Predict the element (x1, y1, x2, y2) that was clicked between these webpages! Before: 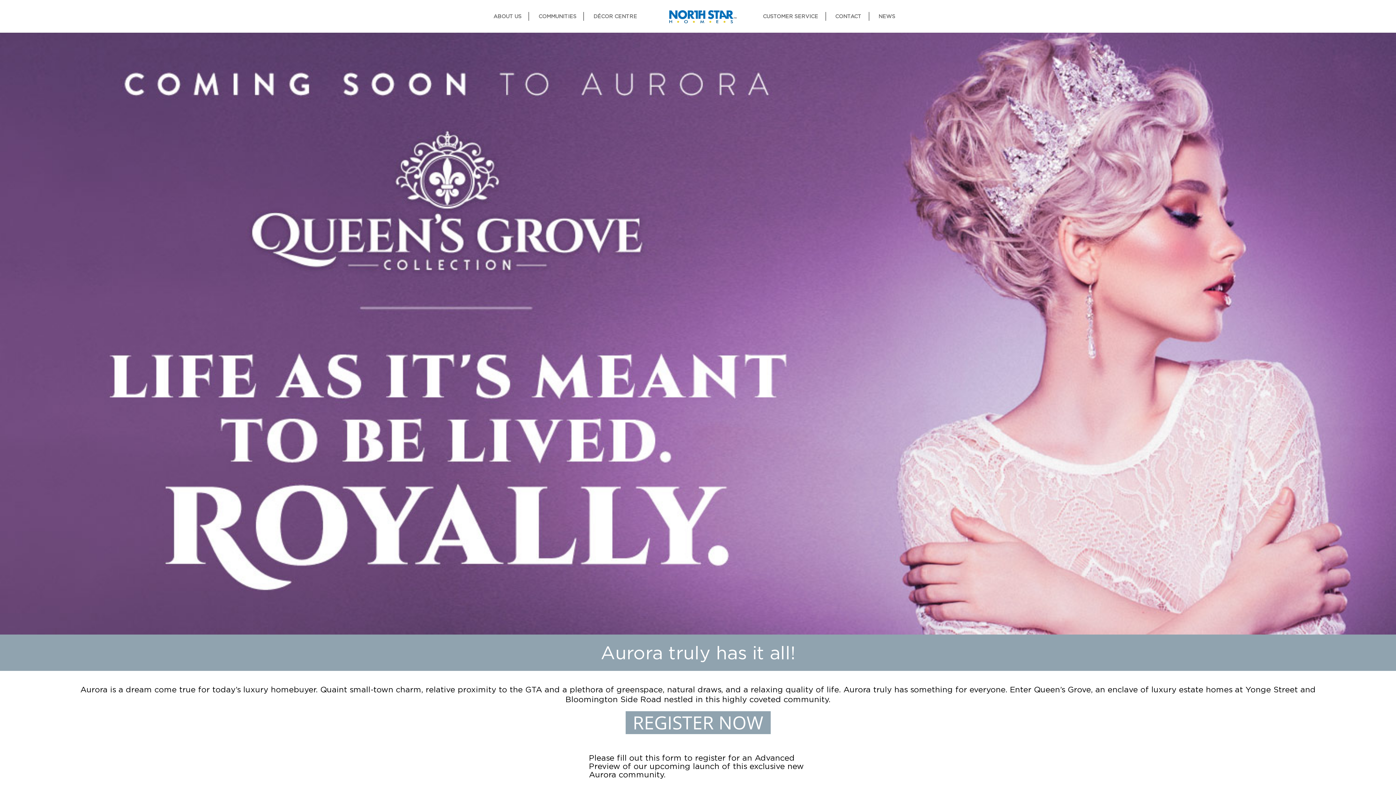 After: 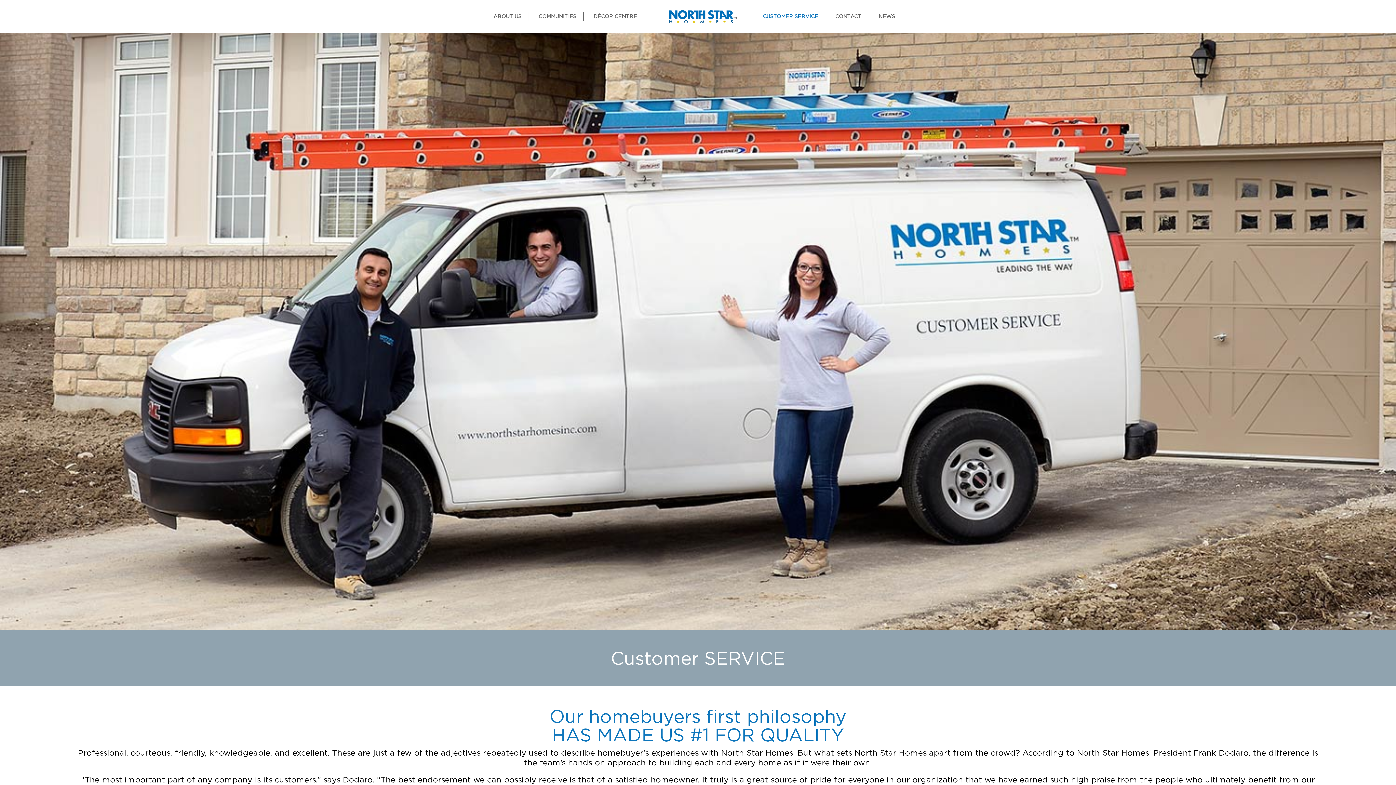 Action: label: CUSTOMER SERVICE bbox: (763, 12, 826, 32)